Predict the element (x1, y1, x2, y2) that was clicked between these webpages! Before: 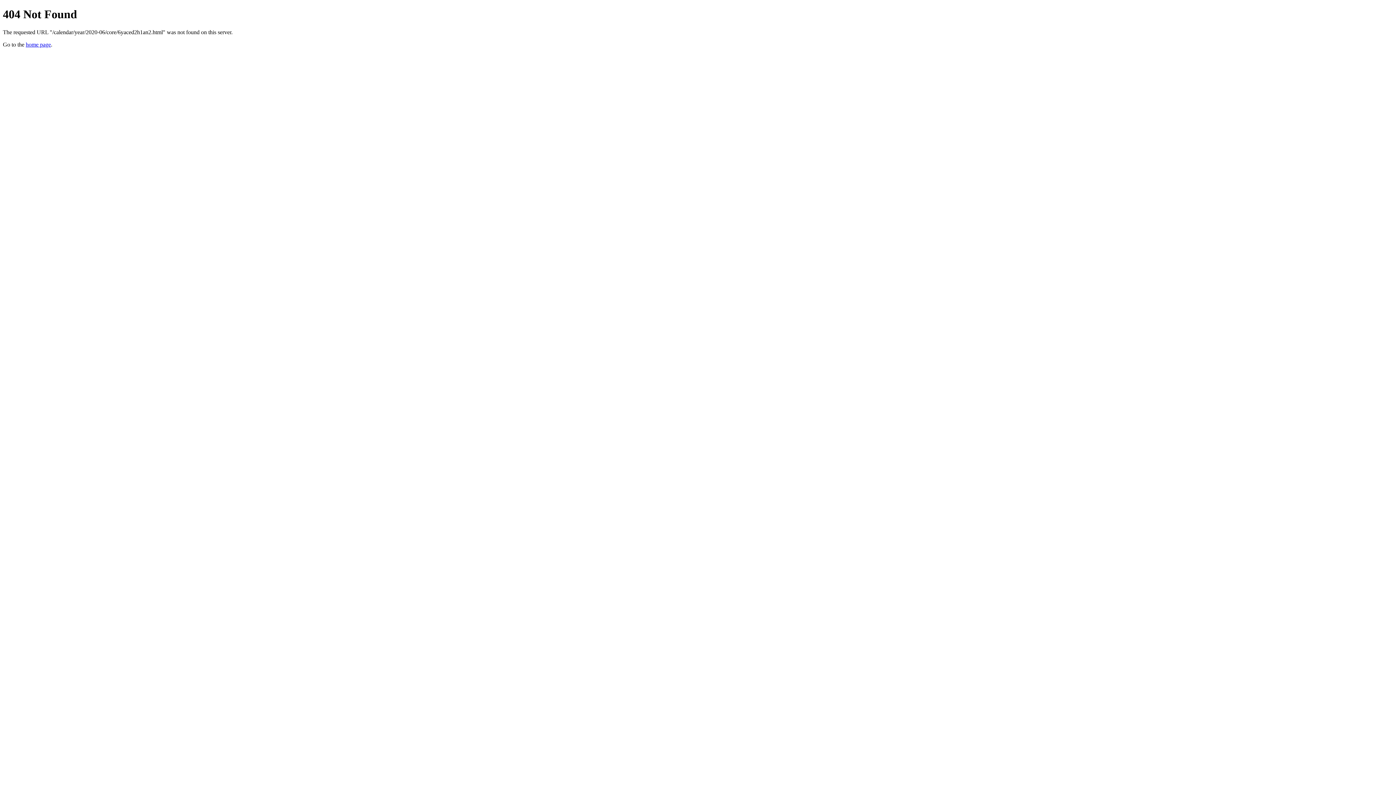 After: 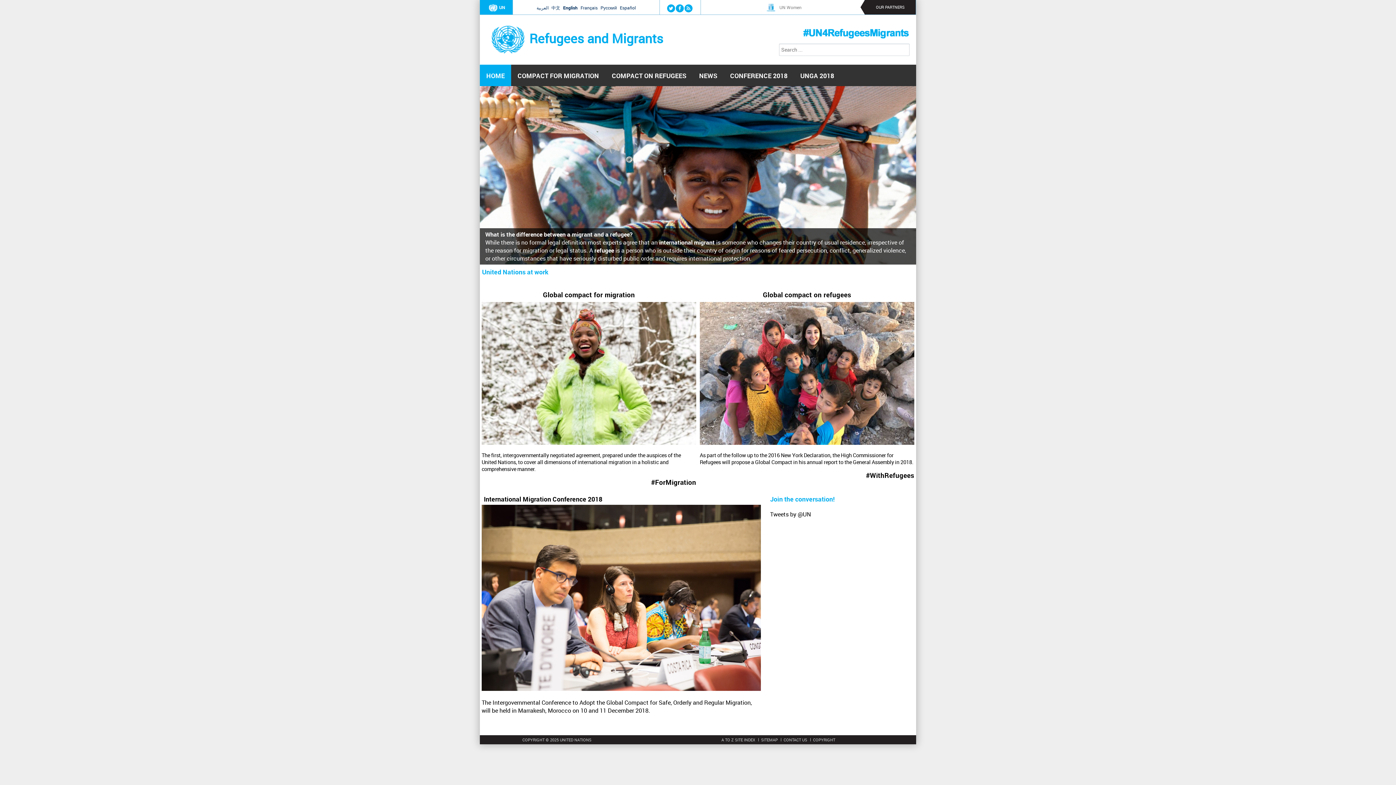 Action: label: home page bbox: (25, 41, 50, 47)